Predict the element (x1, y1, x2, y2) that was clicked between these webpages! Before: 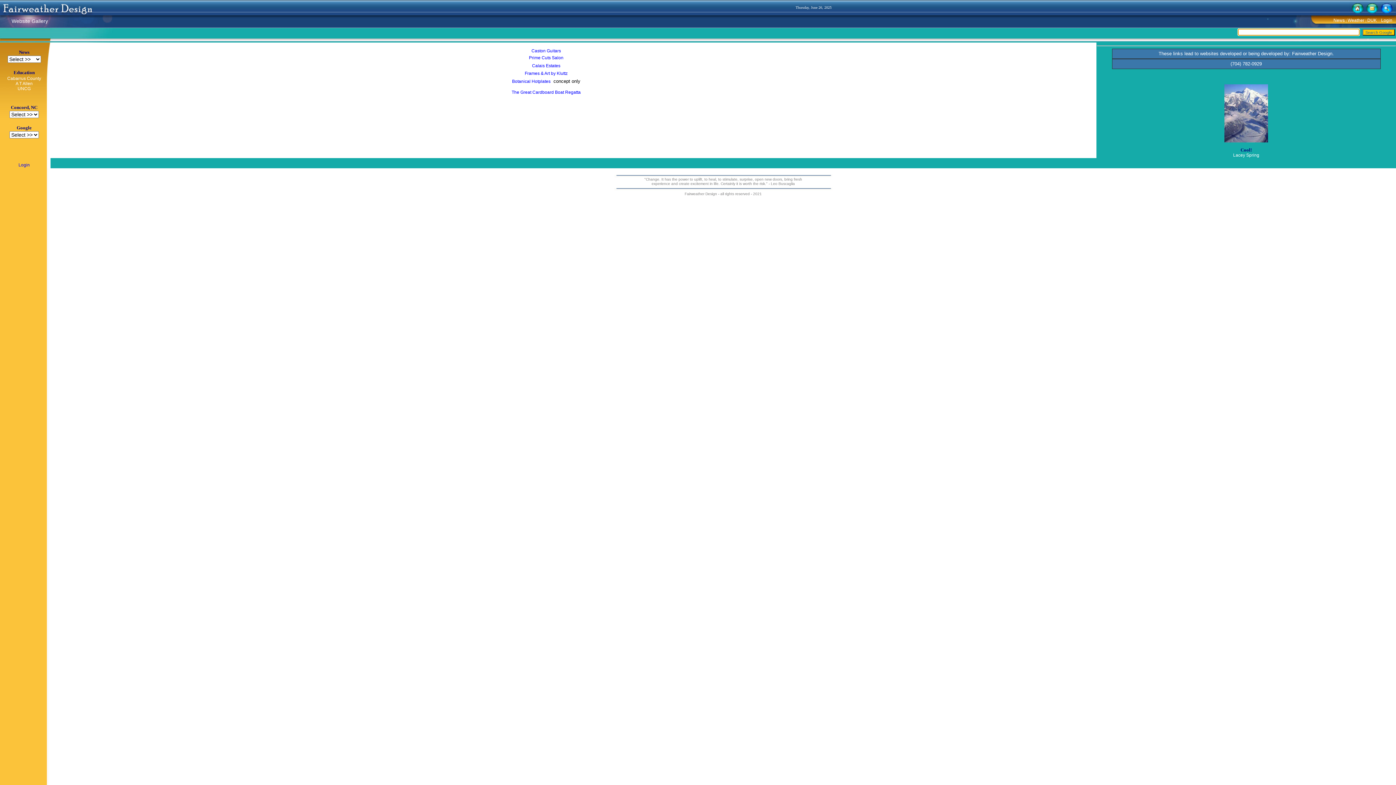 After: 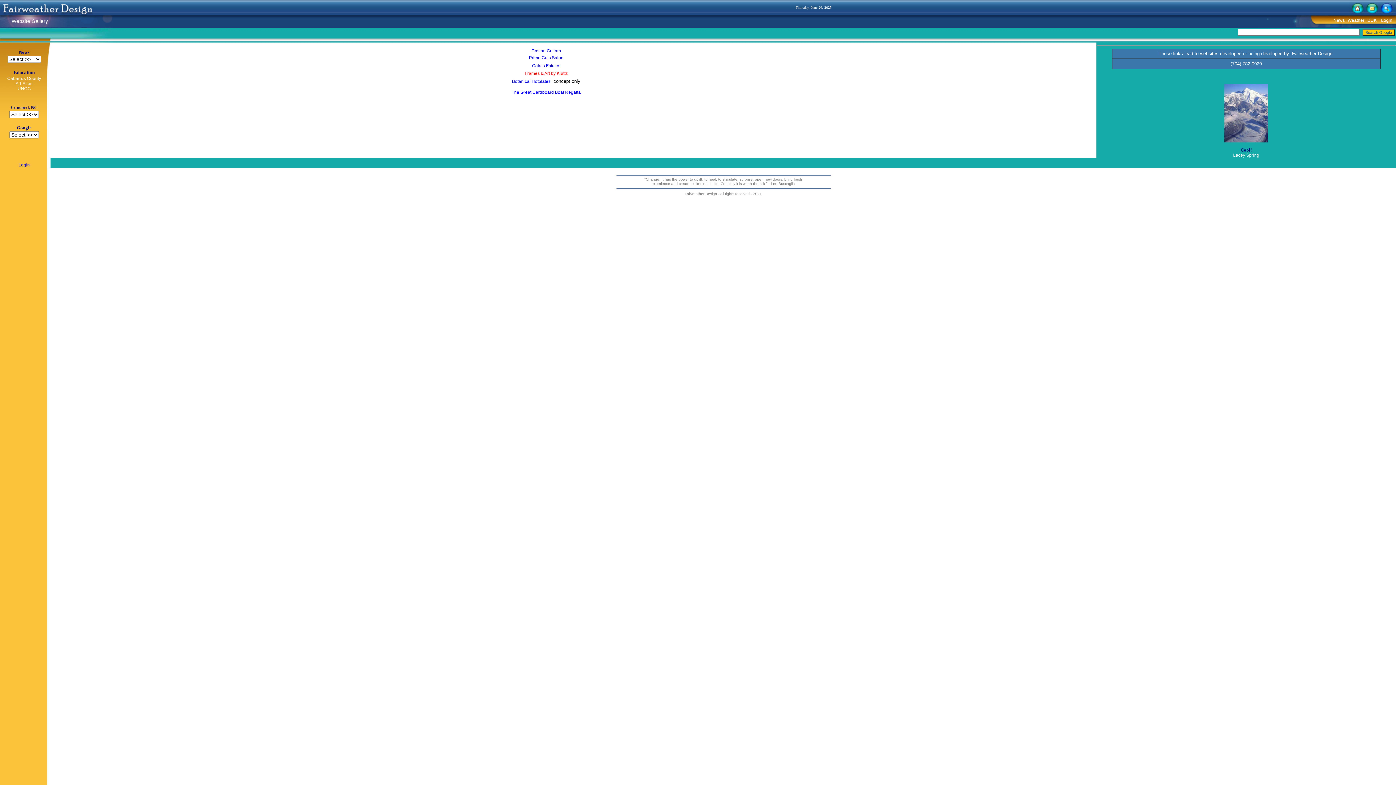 Action: label: Frames & Art by Kluttz bbox: (524, 70, 567, 76)